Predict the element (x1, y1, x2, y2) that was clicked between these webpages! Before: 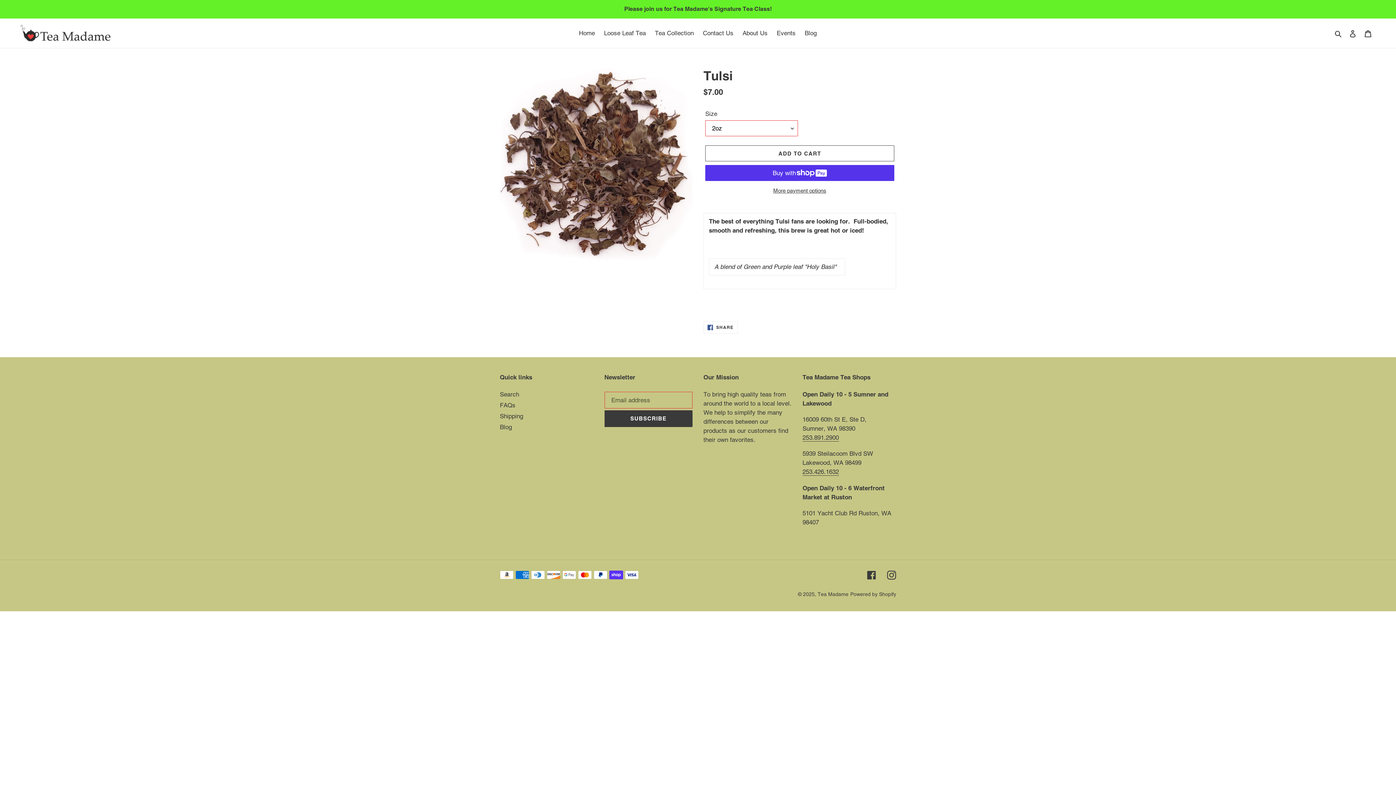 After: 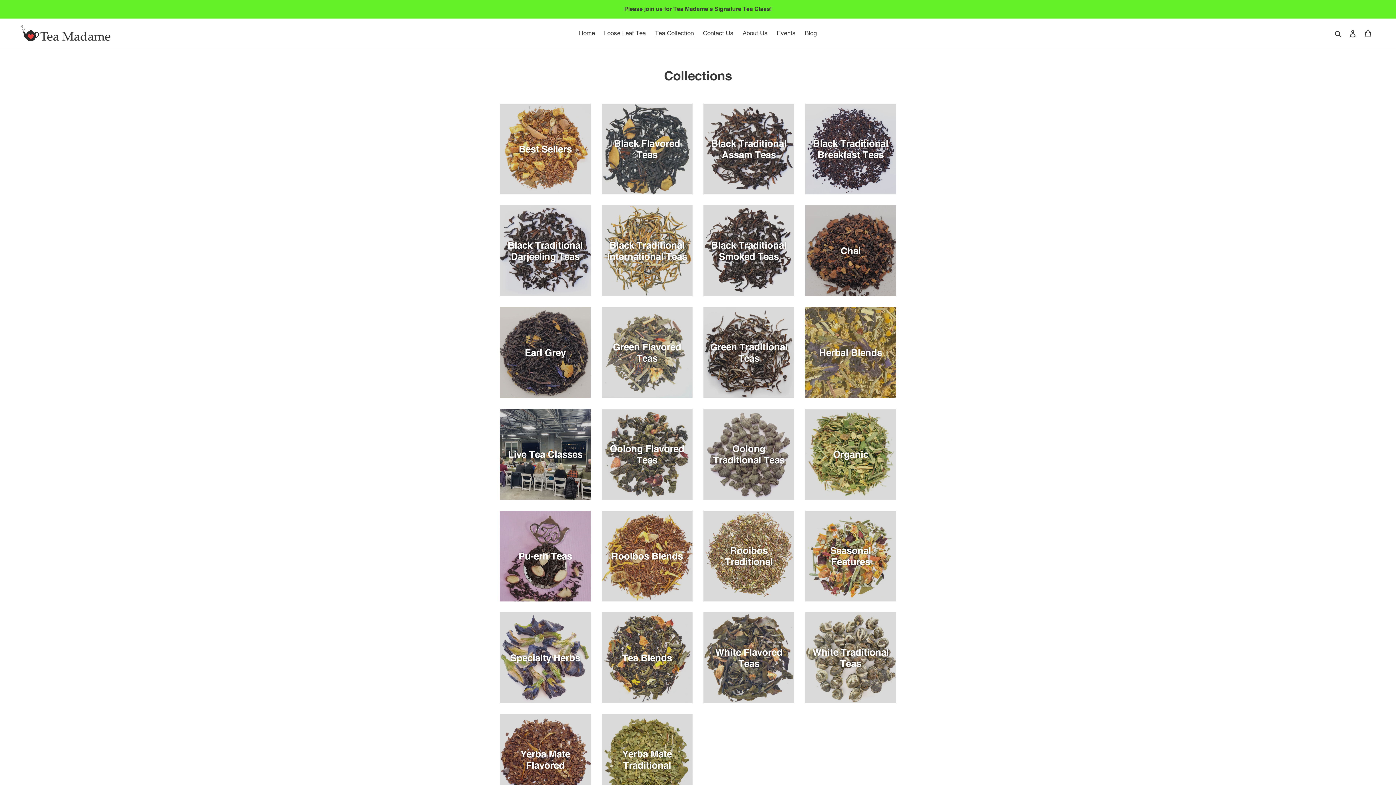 Action: bbox: (651, 27, 697, 38) label: Tea Collection